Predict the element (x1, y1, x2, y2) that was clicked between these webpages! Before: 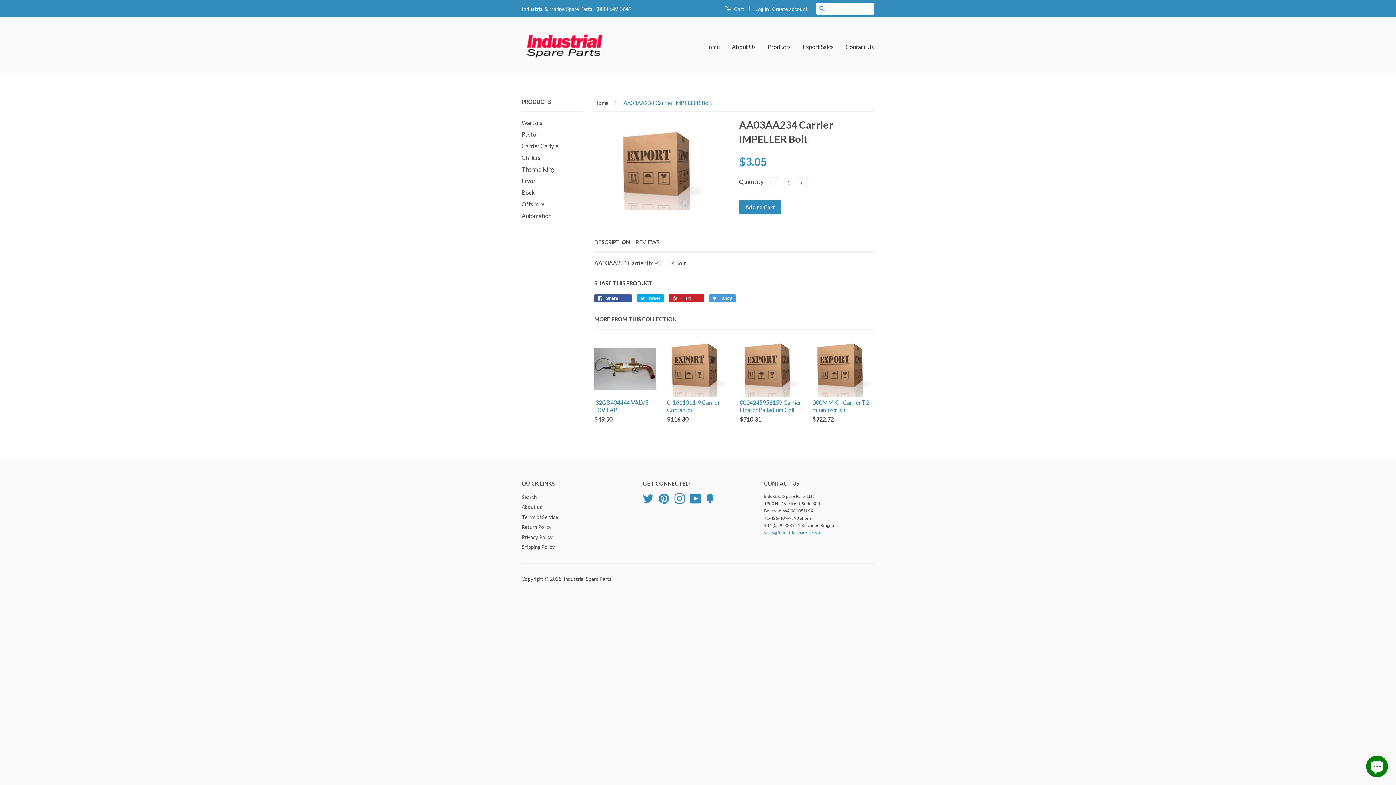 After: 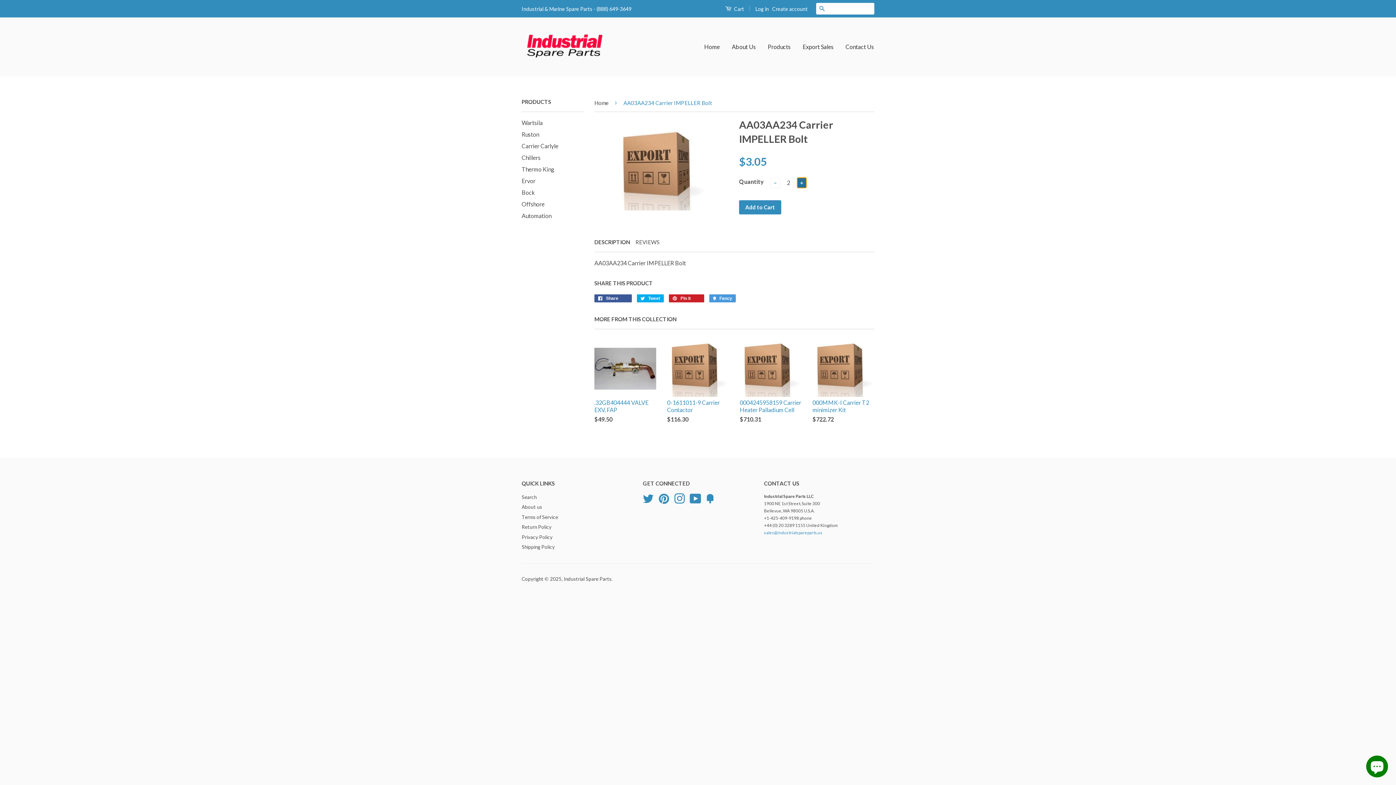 Action: label: + bbox: (797, 177, 806, 188)